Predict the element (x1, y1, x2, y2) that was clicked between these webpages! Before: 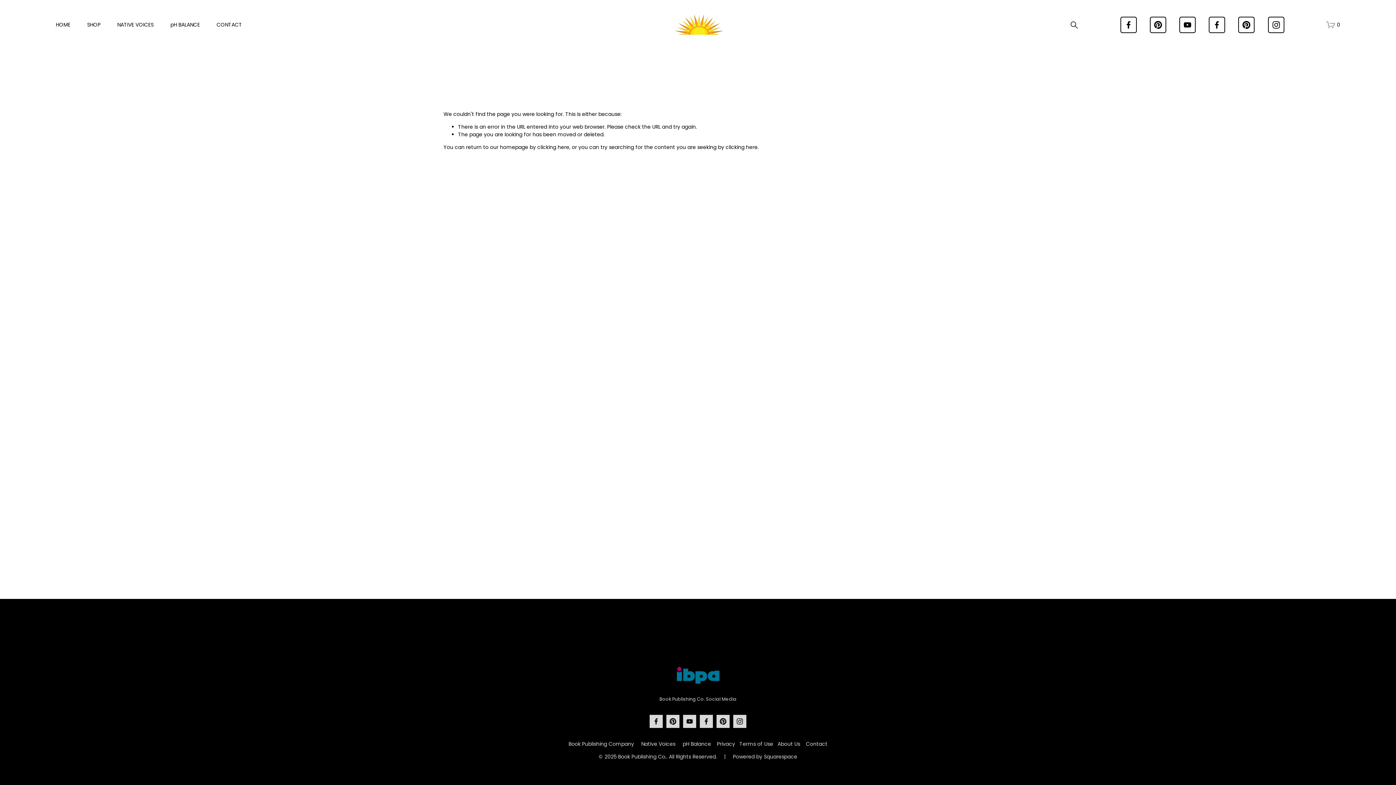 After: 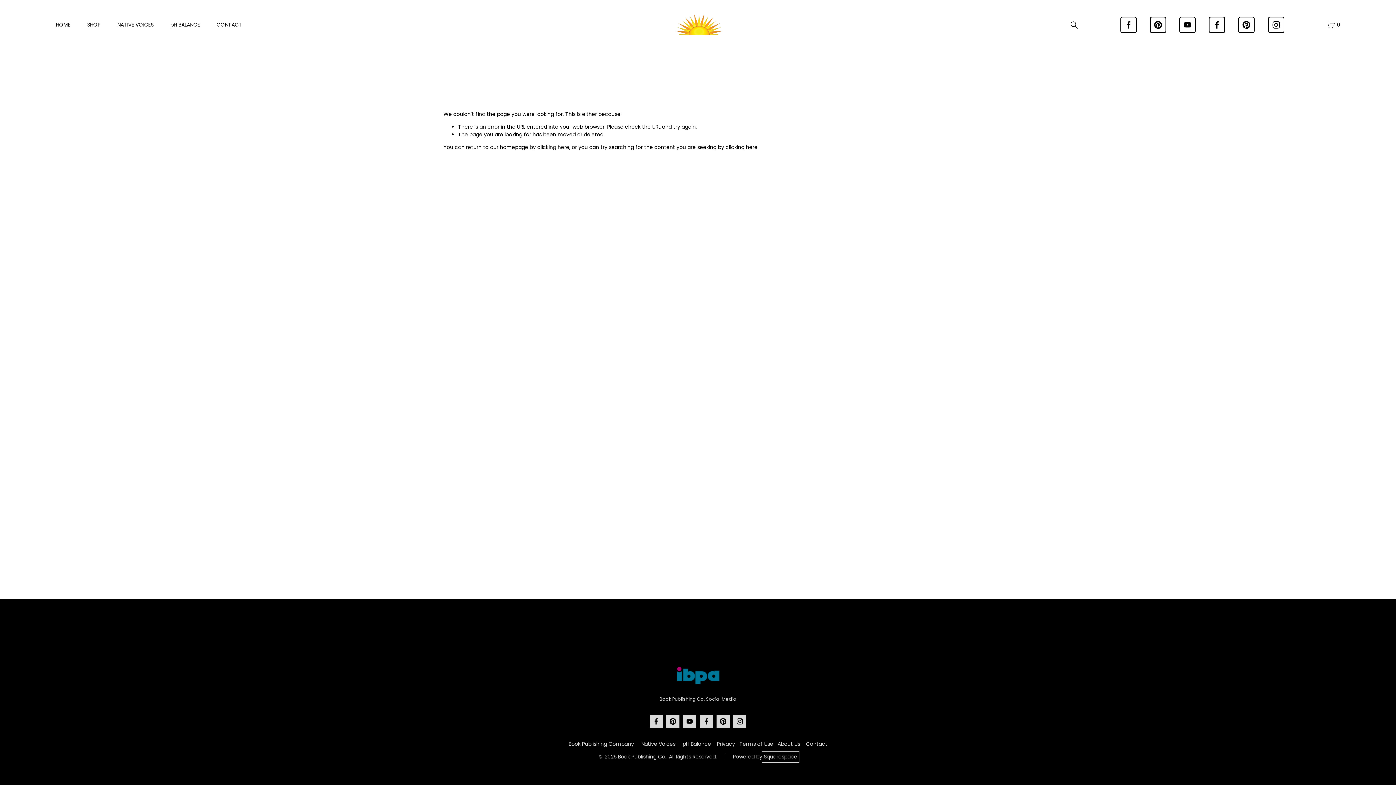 Action: bbox: (764, 753, 797, 761) label: Squarespace